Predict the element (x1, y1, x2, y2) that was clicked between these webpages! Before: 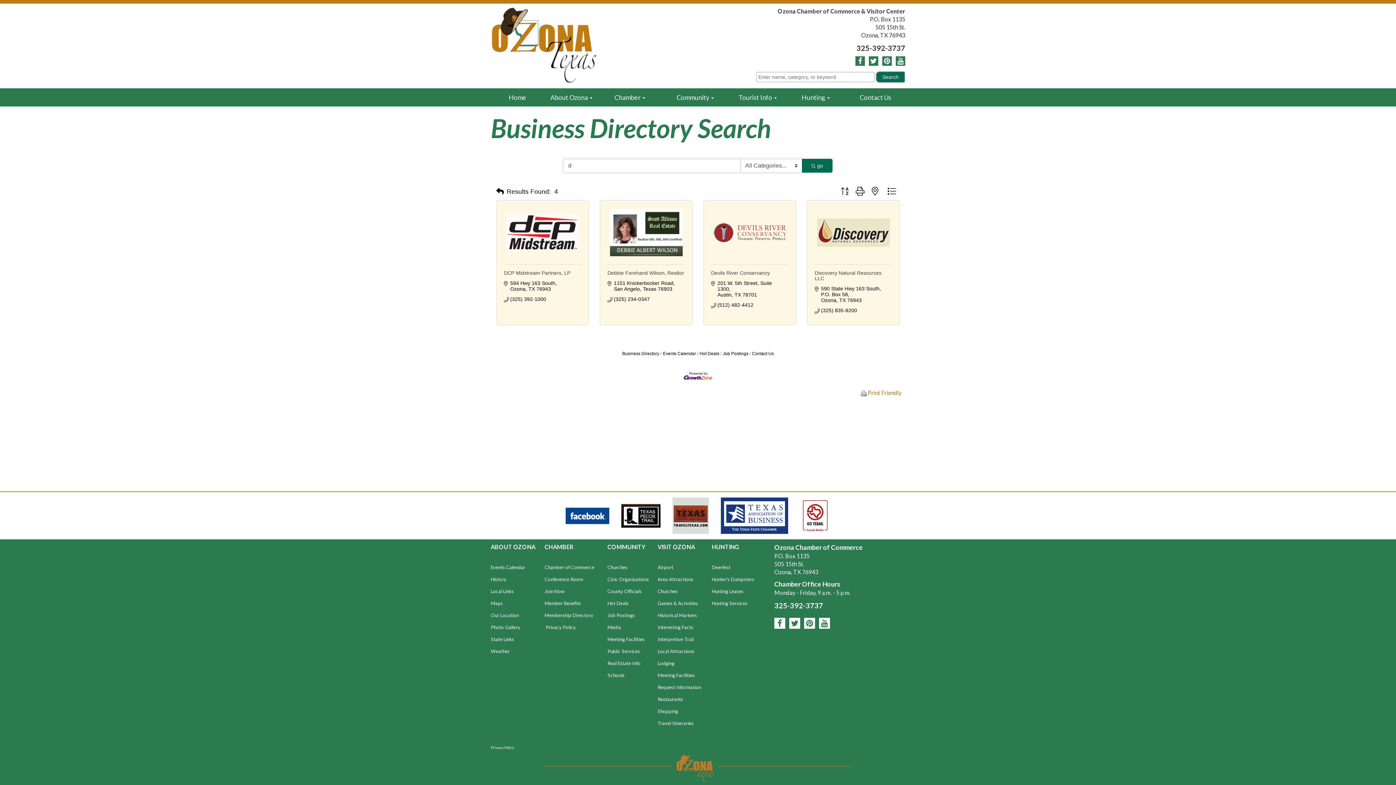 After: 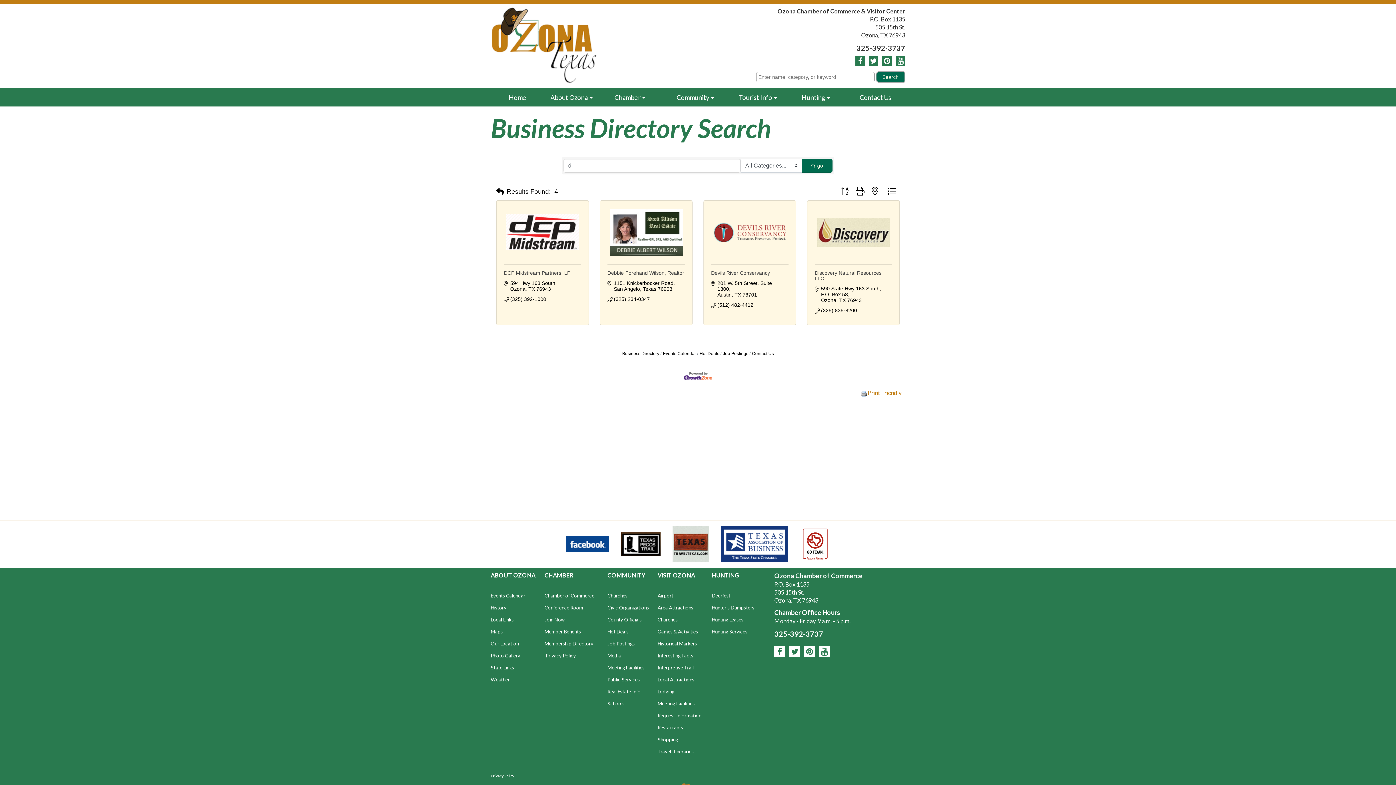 Action: label: Search Submit bbox: (802, 158, 832, 172)